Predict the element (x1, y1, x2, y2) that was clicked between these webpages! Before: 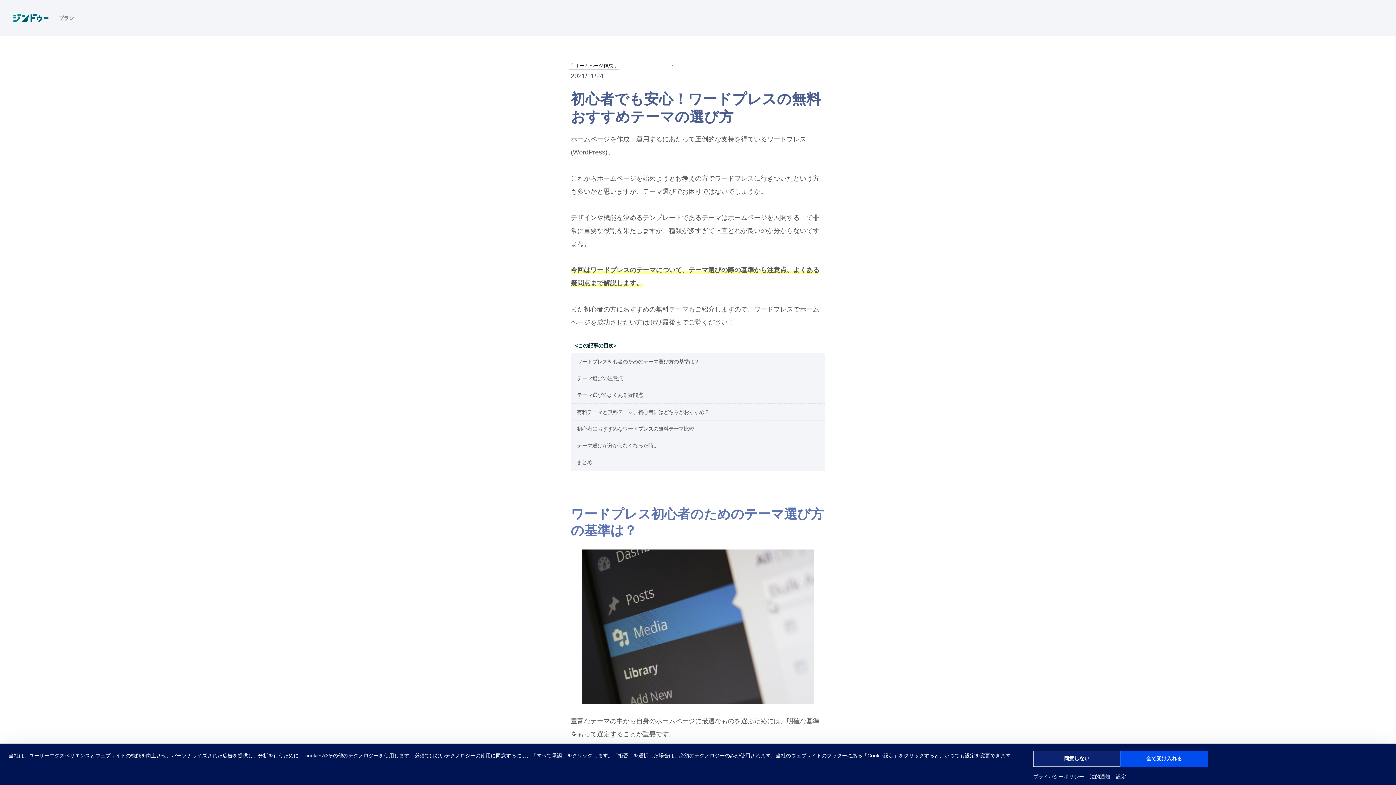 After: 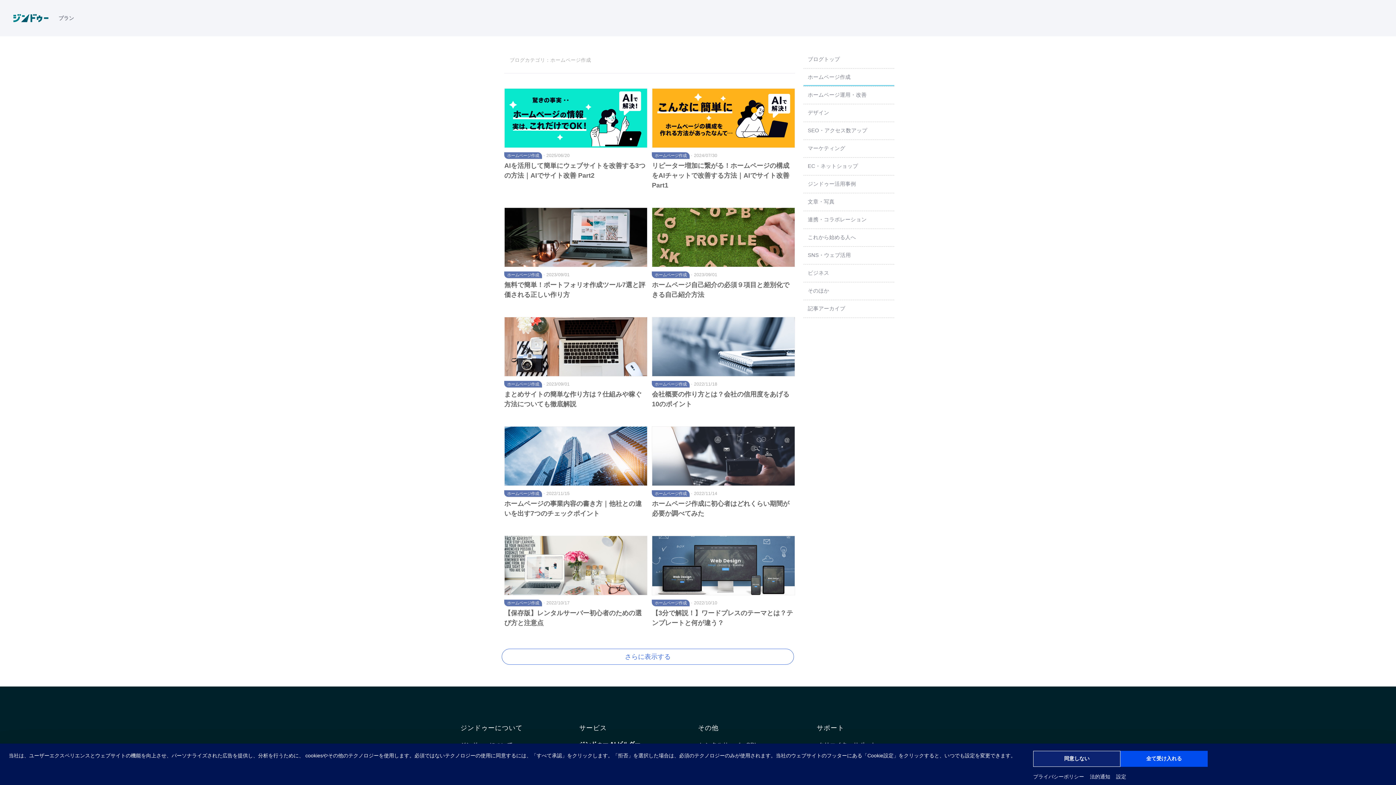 Action: label:  ホームページ作成  bbox: (569, 62, 619, 69)